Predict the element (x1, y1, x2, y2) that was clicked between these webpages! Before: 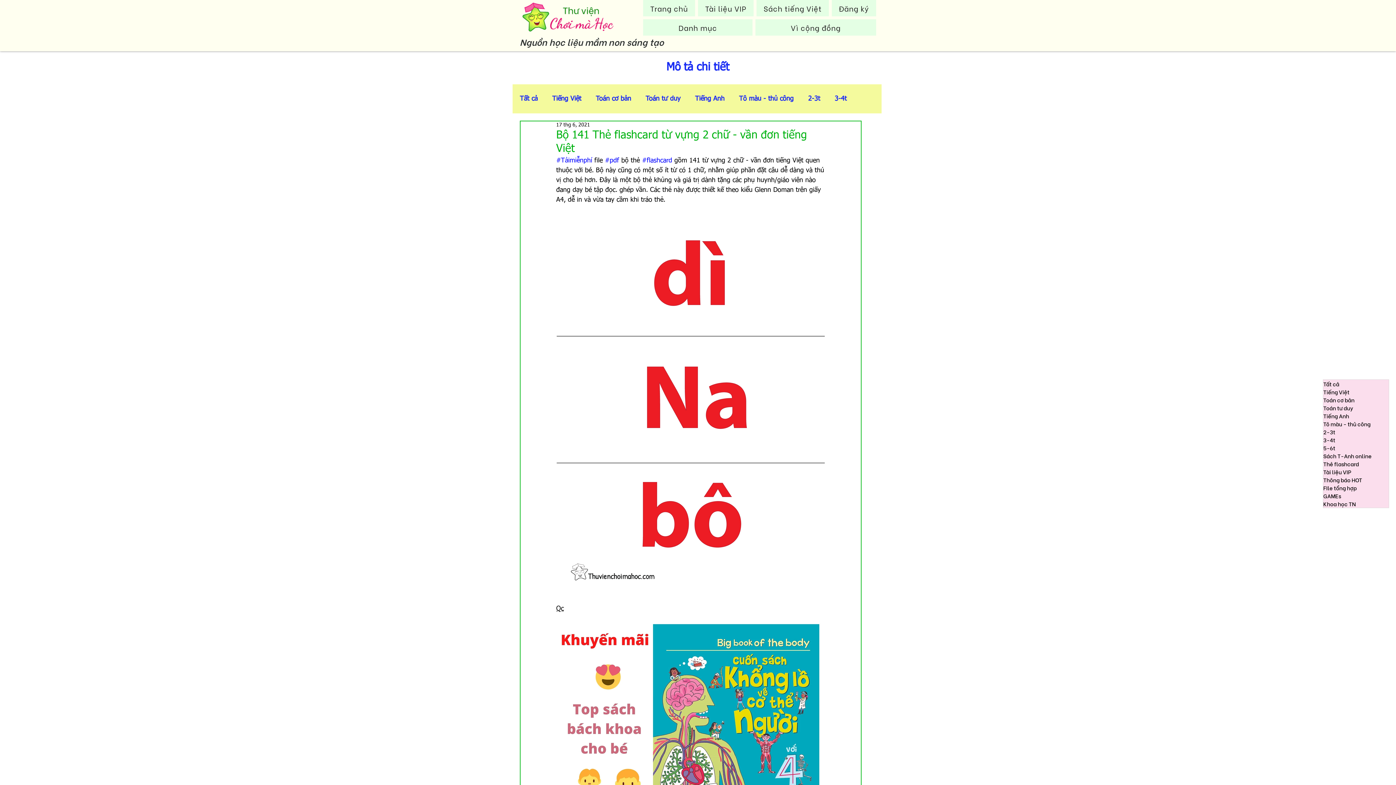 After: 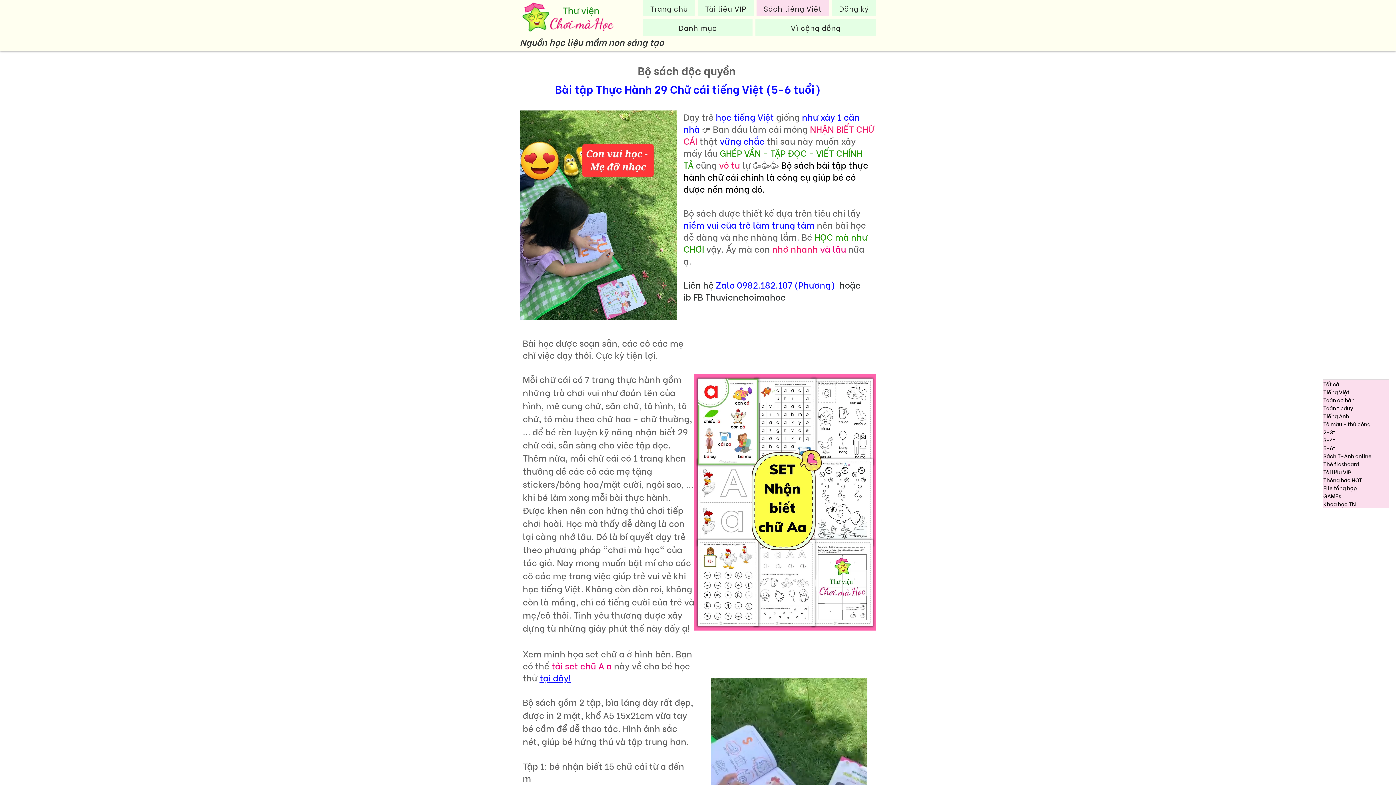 Action: bbox: (756, 0, 829, 16) label: Sách tiếng Việt